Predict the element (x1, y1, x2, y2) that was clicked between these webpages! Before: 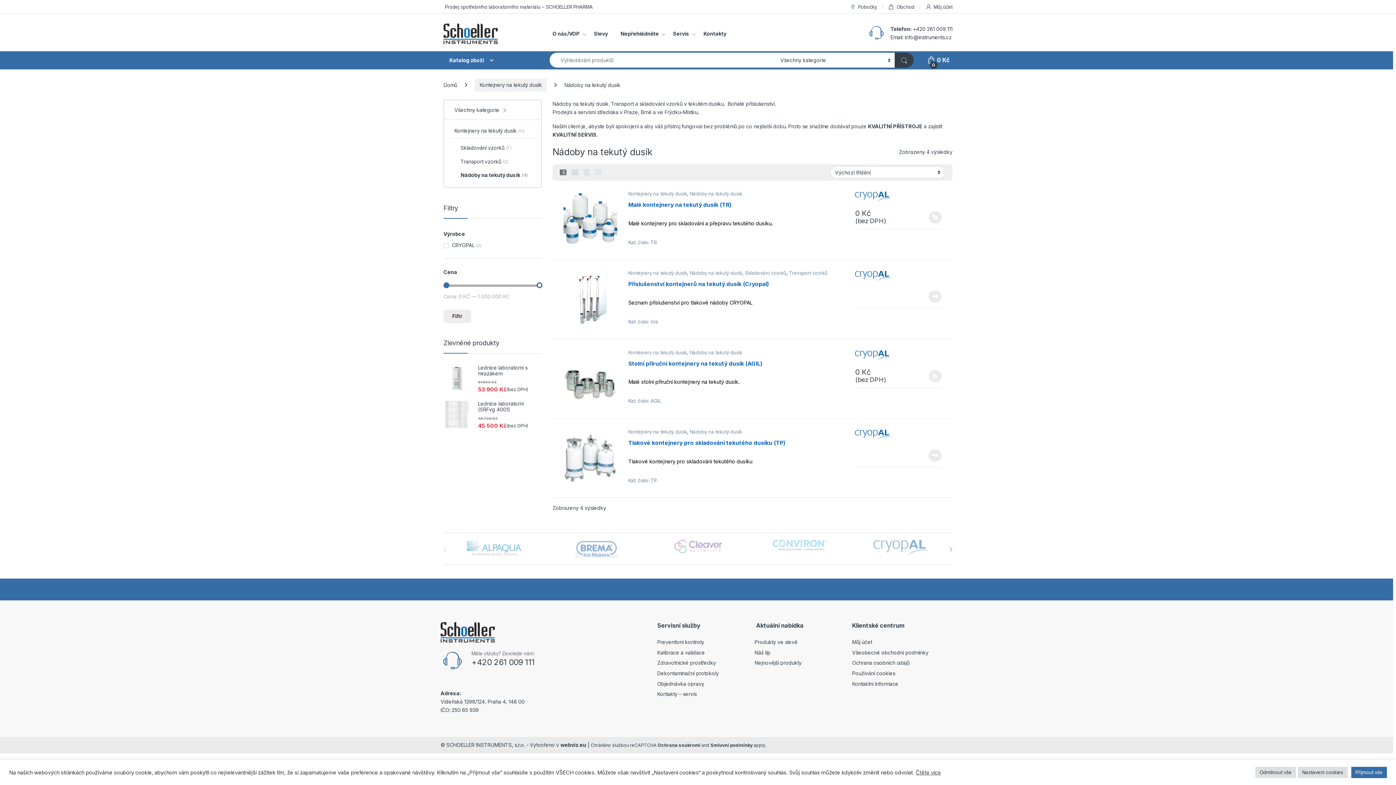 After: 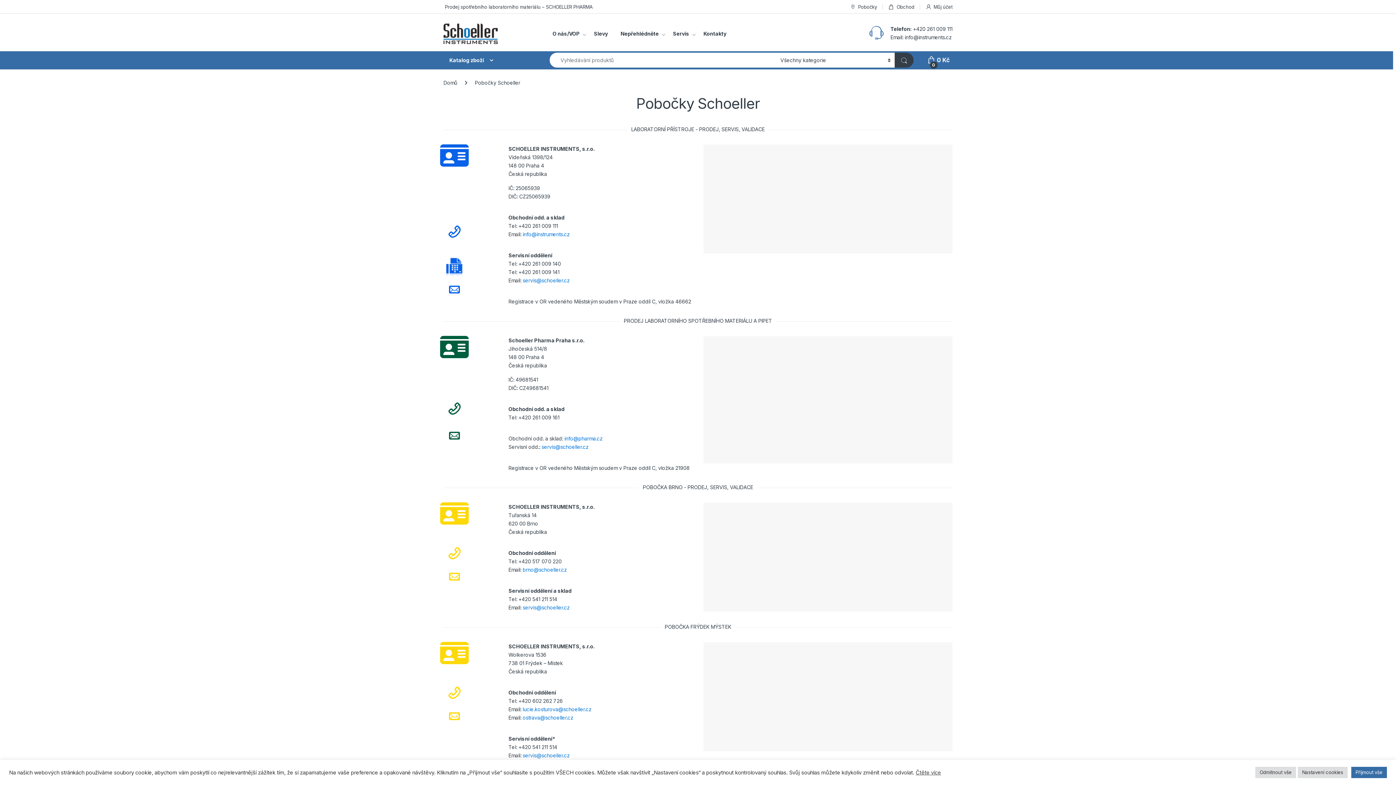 Action: label: Pobočky bbox: (850, 0, 877, 13)